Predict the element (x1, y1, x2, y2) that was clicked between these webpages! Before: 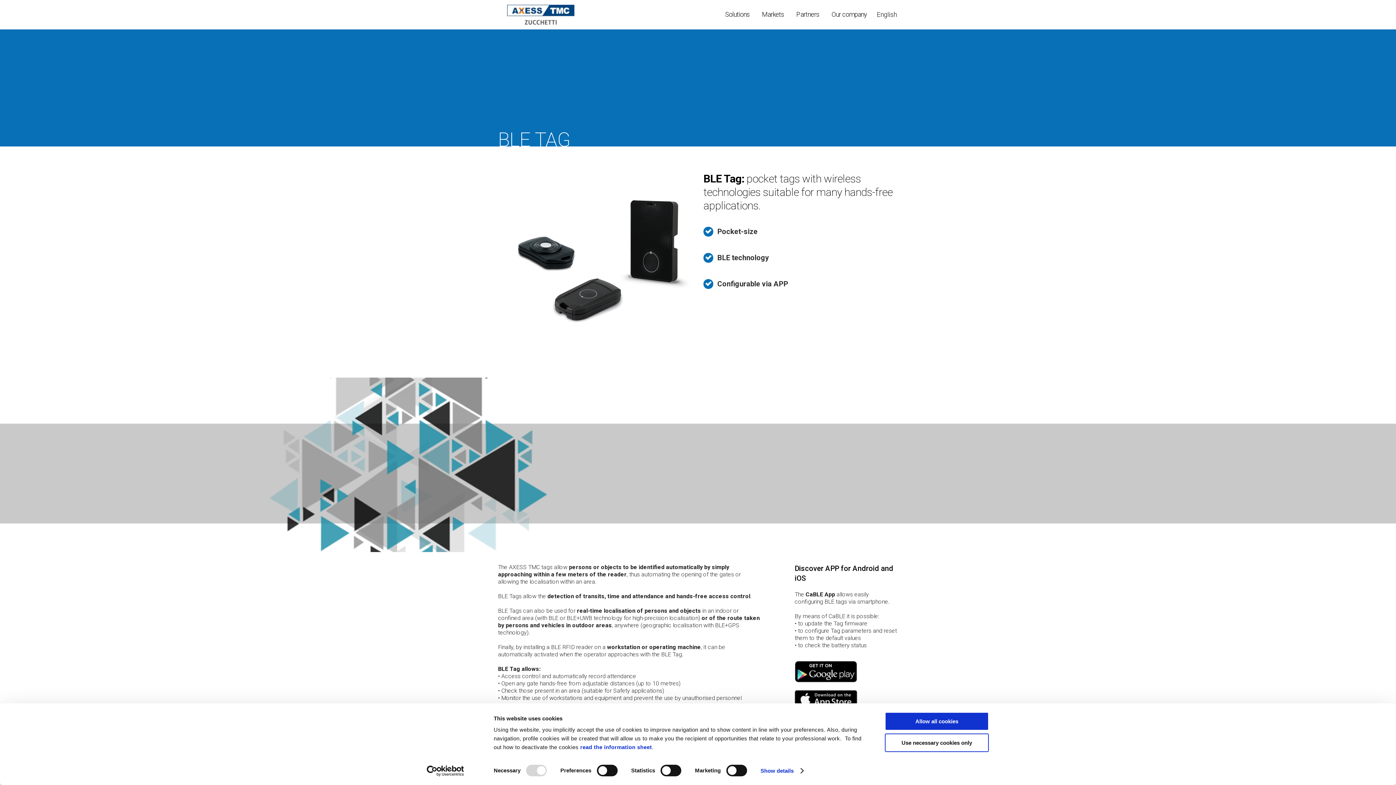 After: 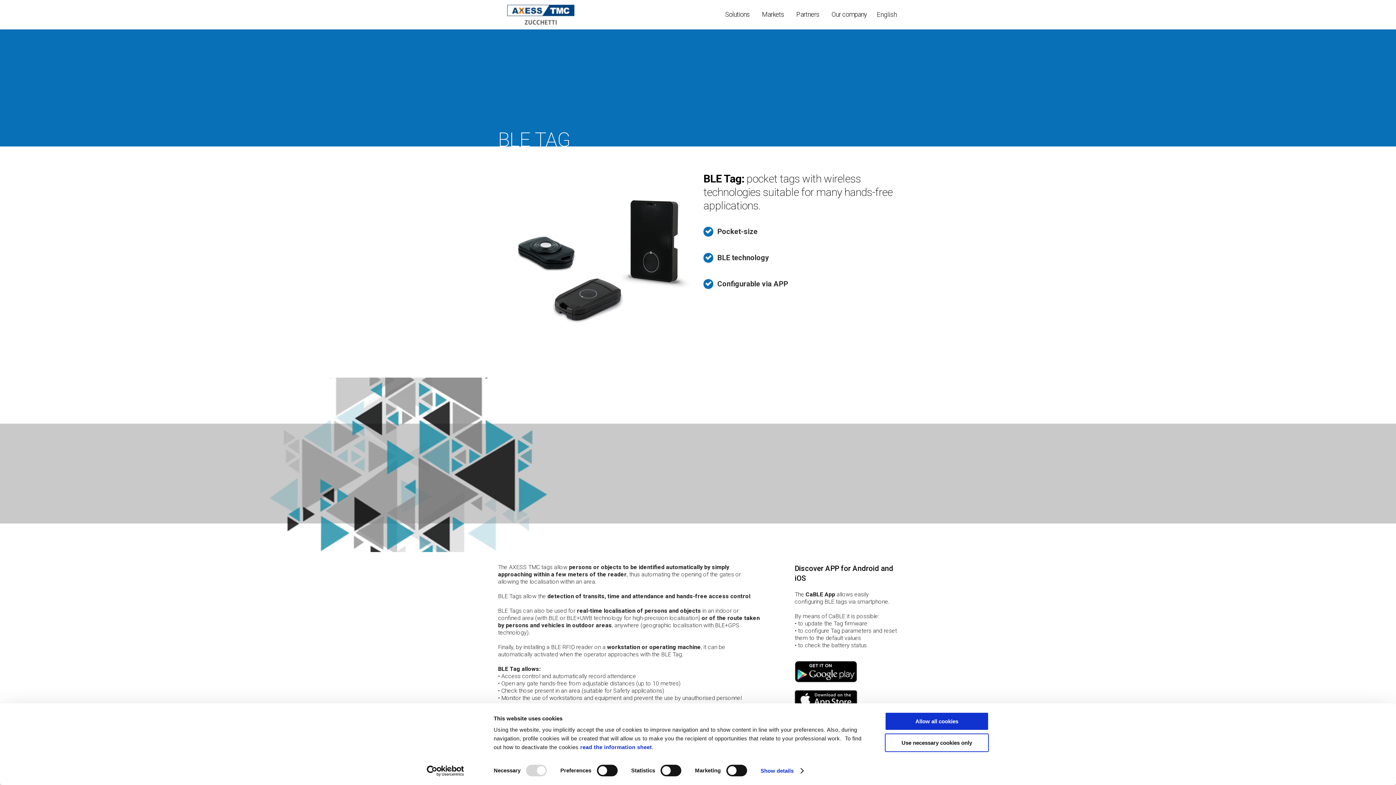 Action: bbox: (794, 662, 857, 668)